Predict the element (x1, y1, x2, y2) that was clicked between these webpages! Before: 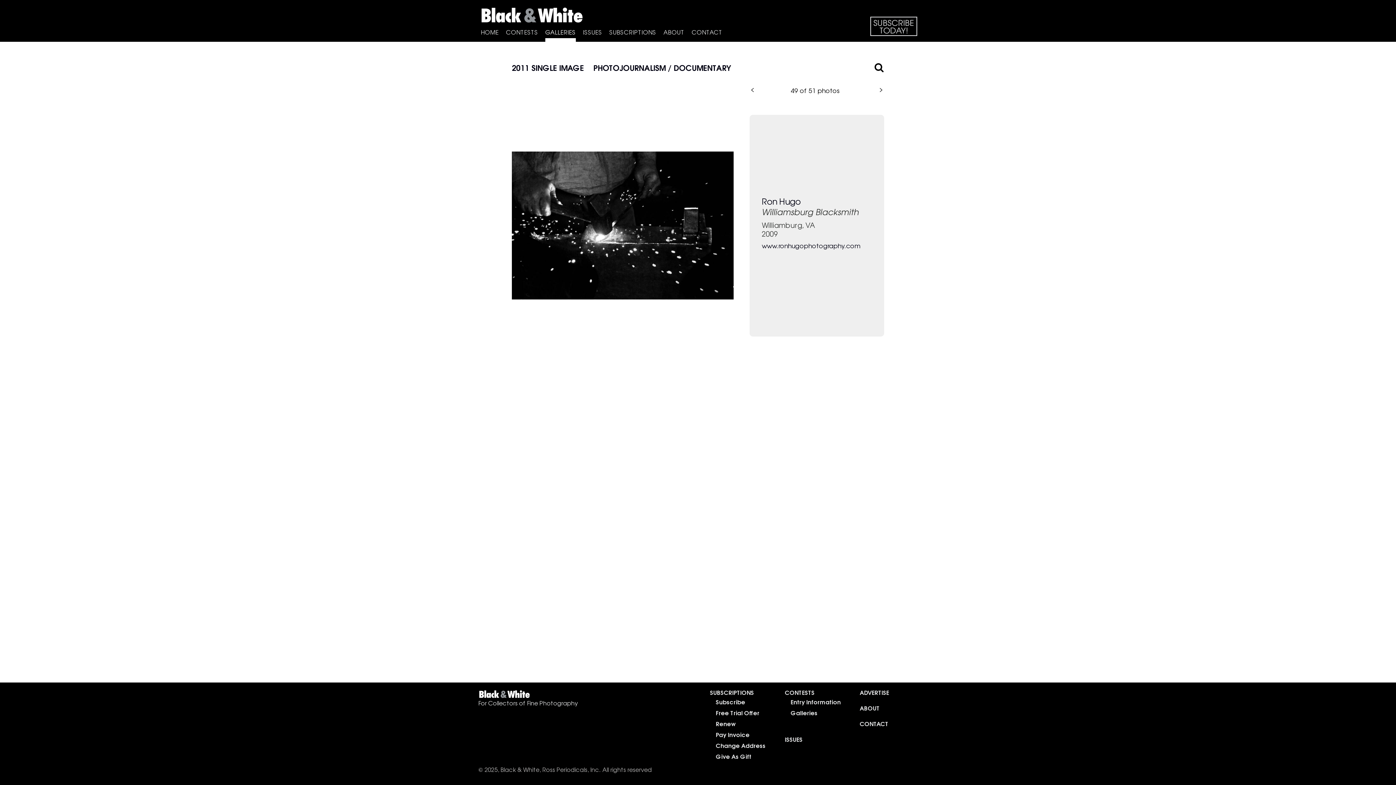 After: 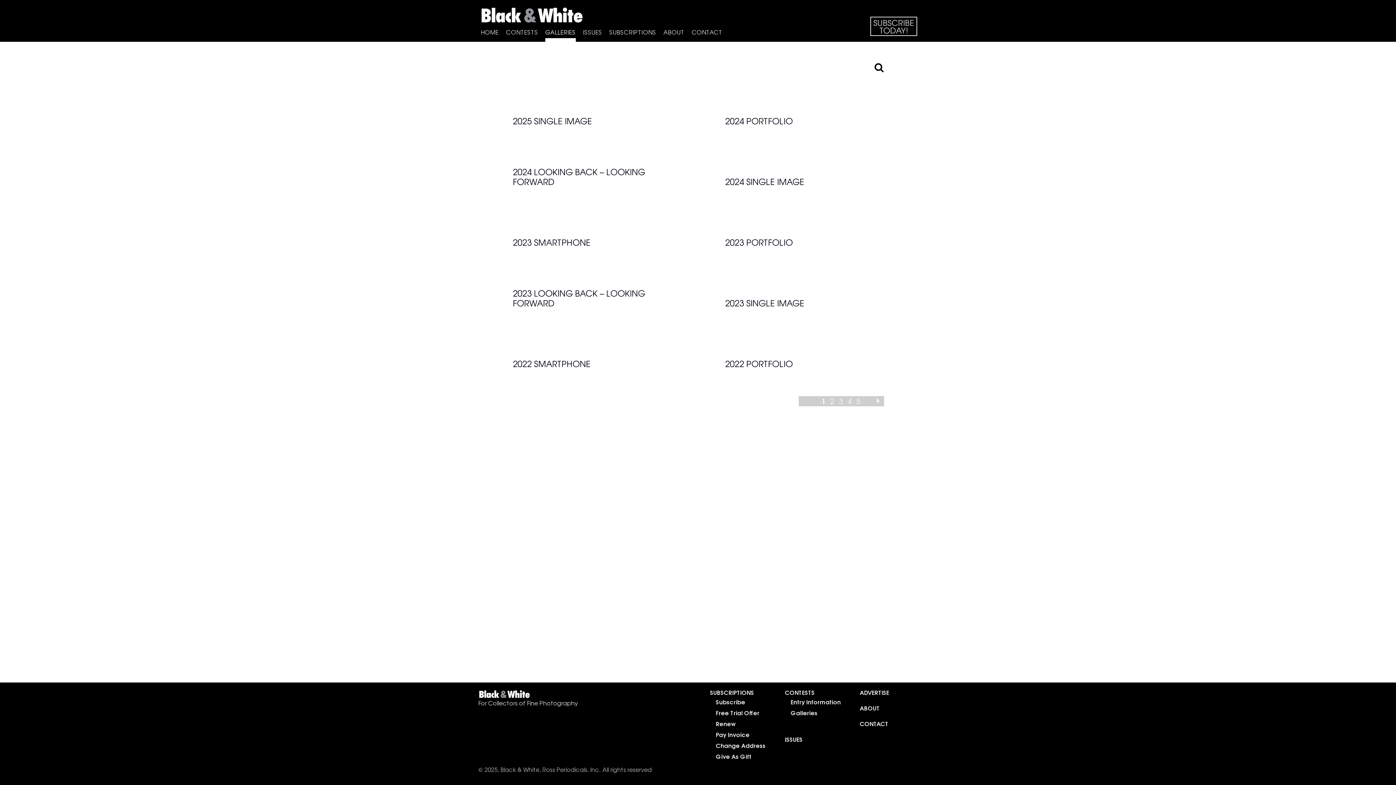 Action: bbox: (790, 708, 817, 717) label: Galleries